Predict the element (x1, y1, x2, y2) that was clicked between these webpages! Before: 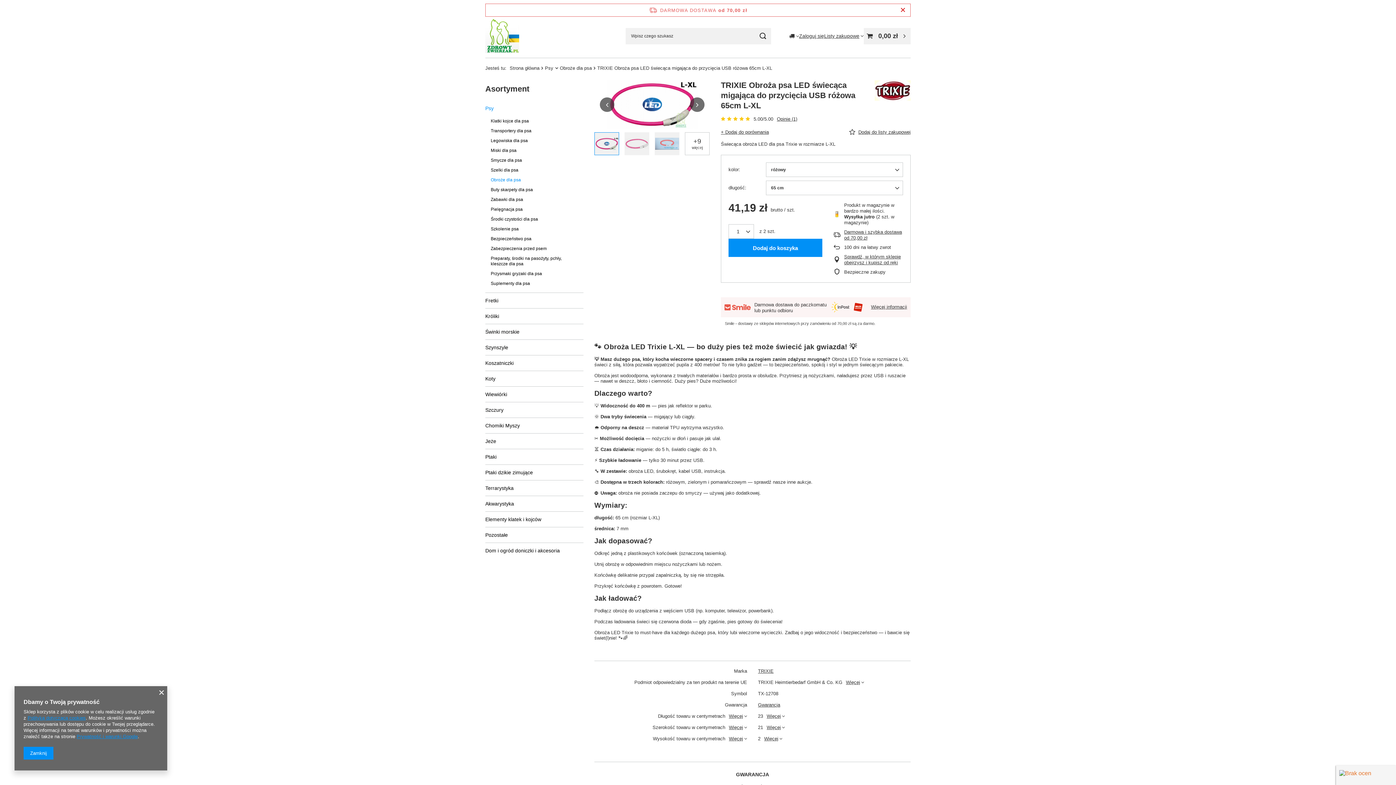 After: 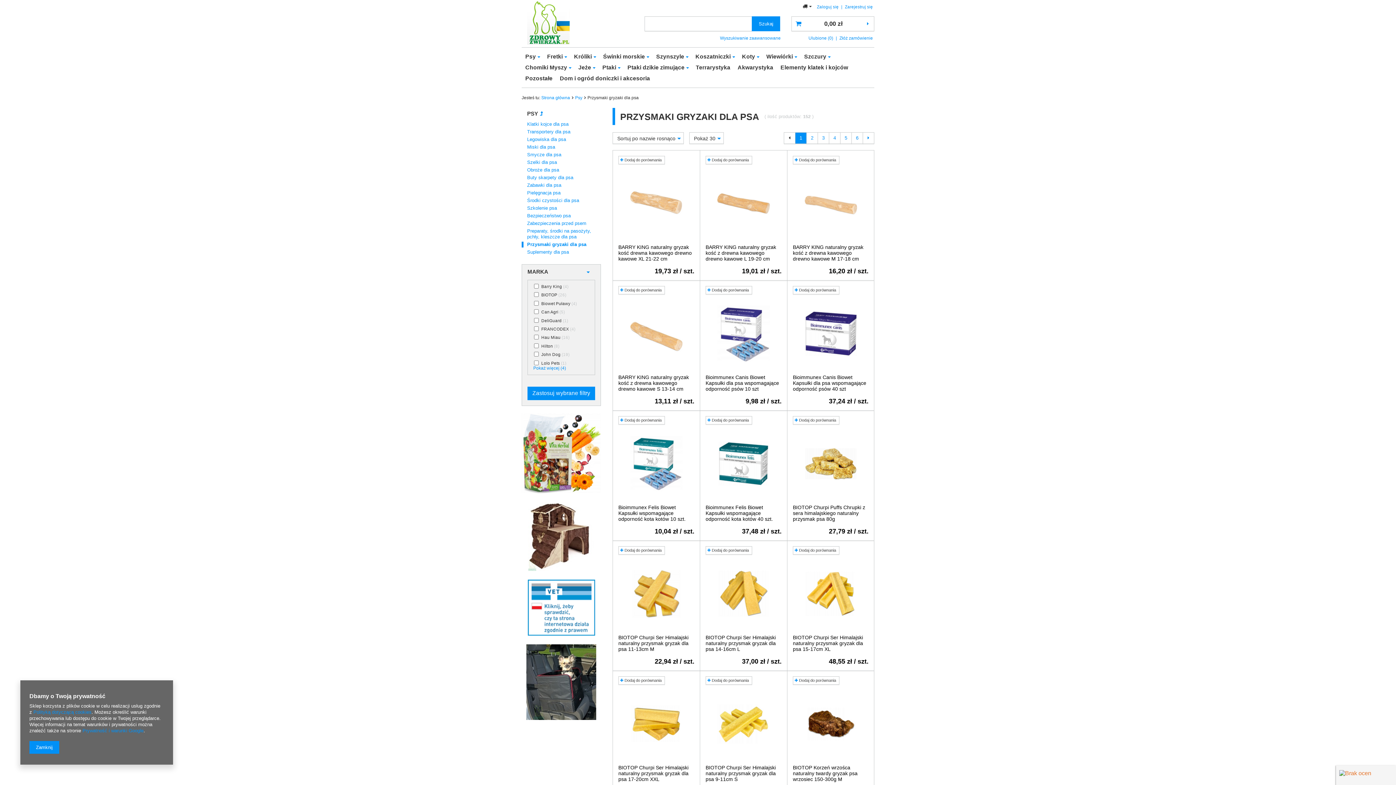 Action: label: Przysmaki gryzaki dla psa bbox: (490, 269, 578, 278)